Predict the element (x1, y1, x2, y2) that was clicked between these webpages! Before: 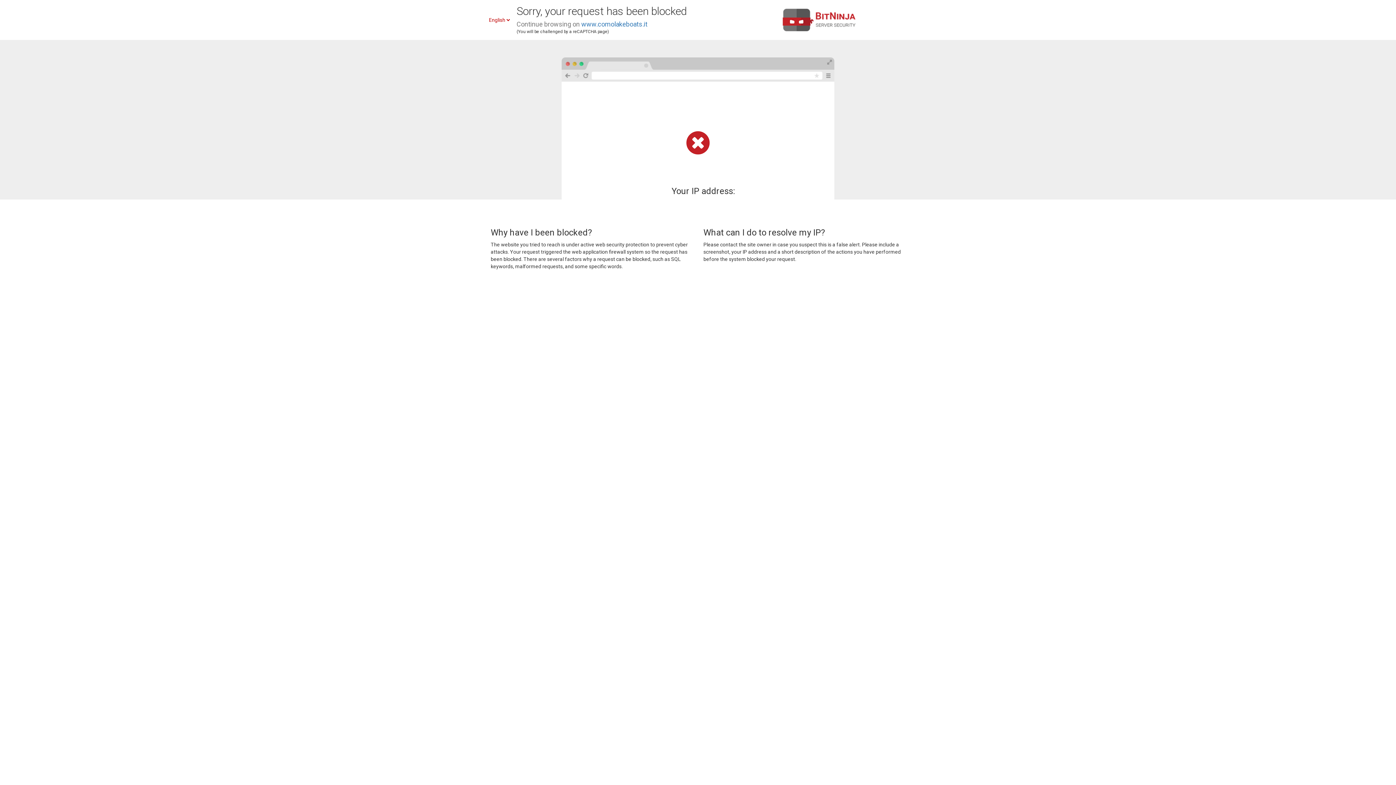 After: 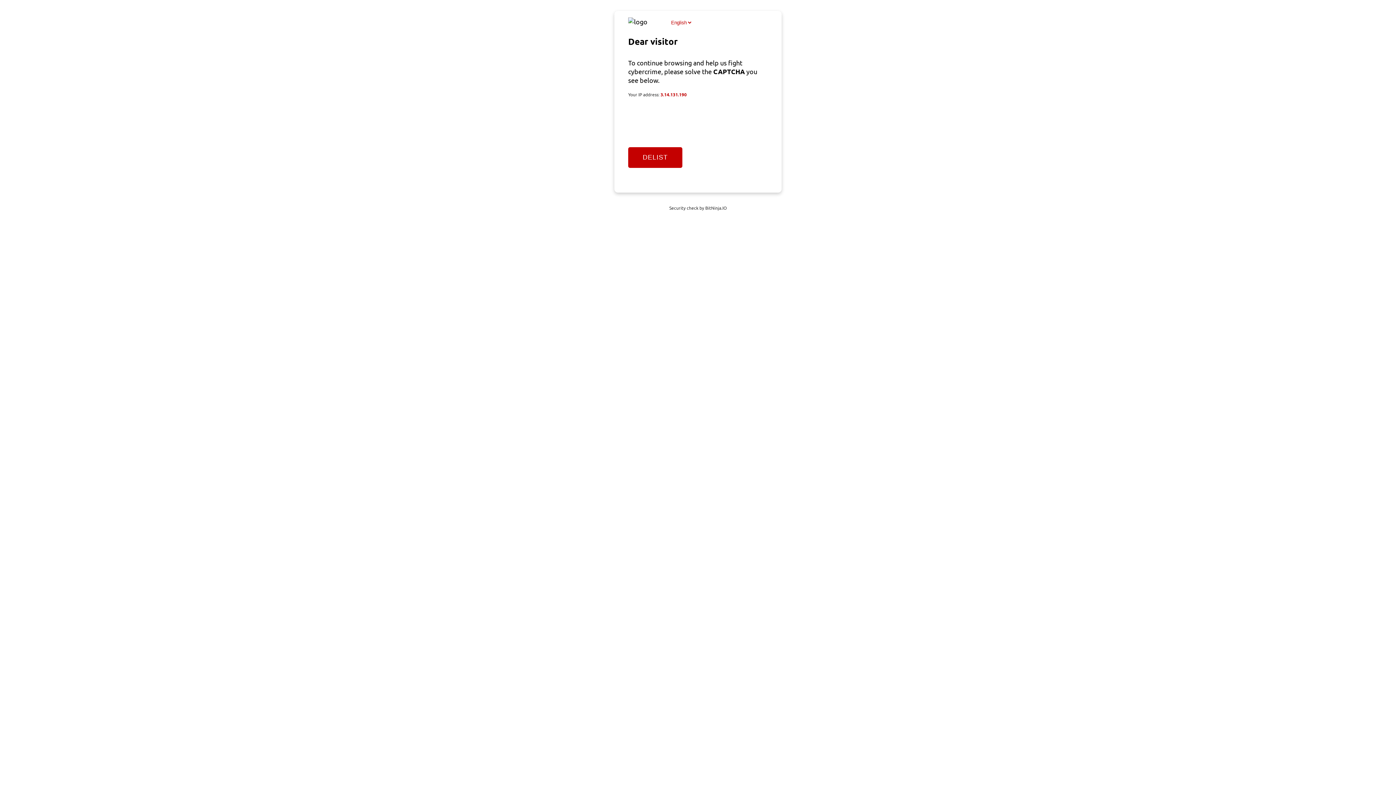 Action: bbox: (581, 20, 647, 28) label: www.comolakeboats.it